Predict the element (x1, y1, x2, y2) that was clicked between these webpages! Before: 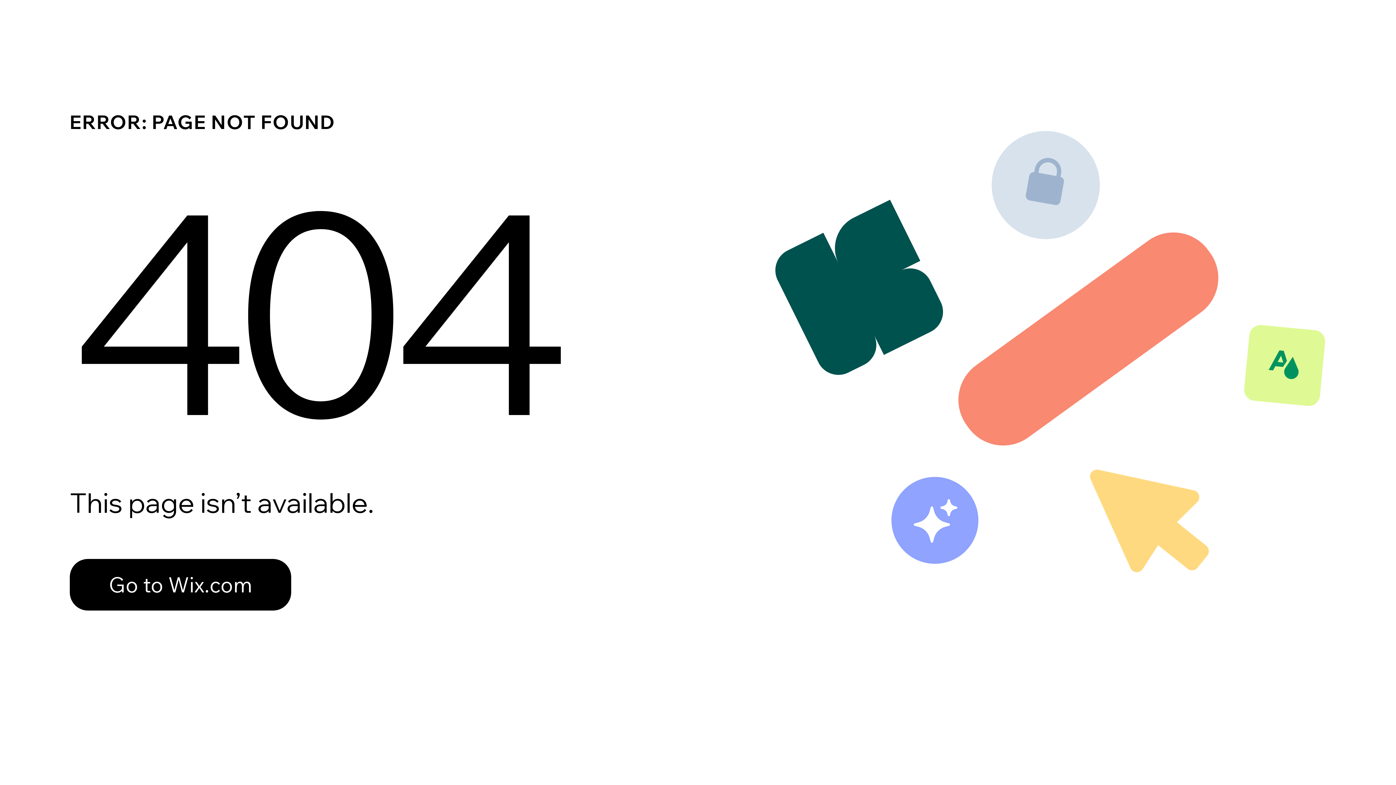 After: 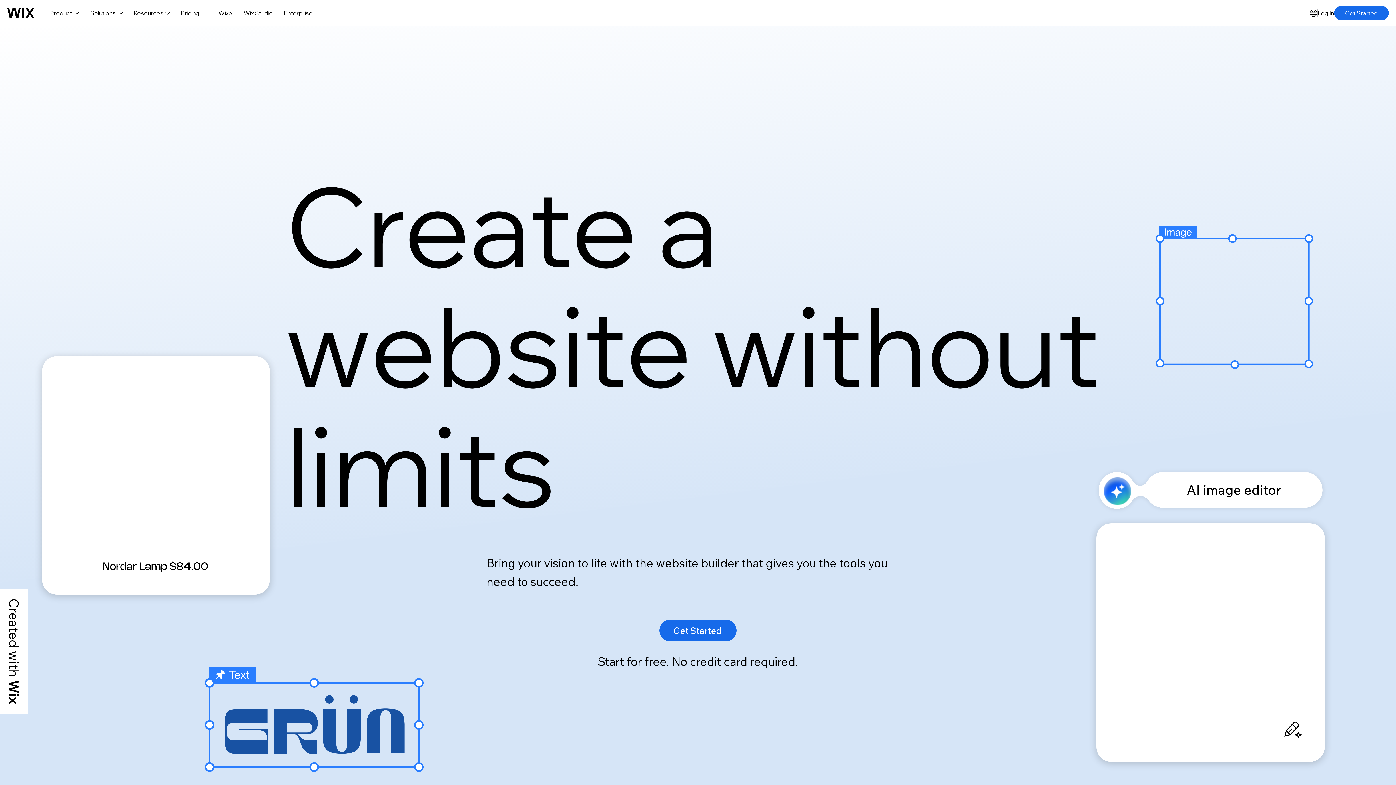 Action: bbox: (69, 559, 291, 610) label: Go to Wix.com